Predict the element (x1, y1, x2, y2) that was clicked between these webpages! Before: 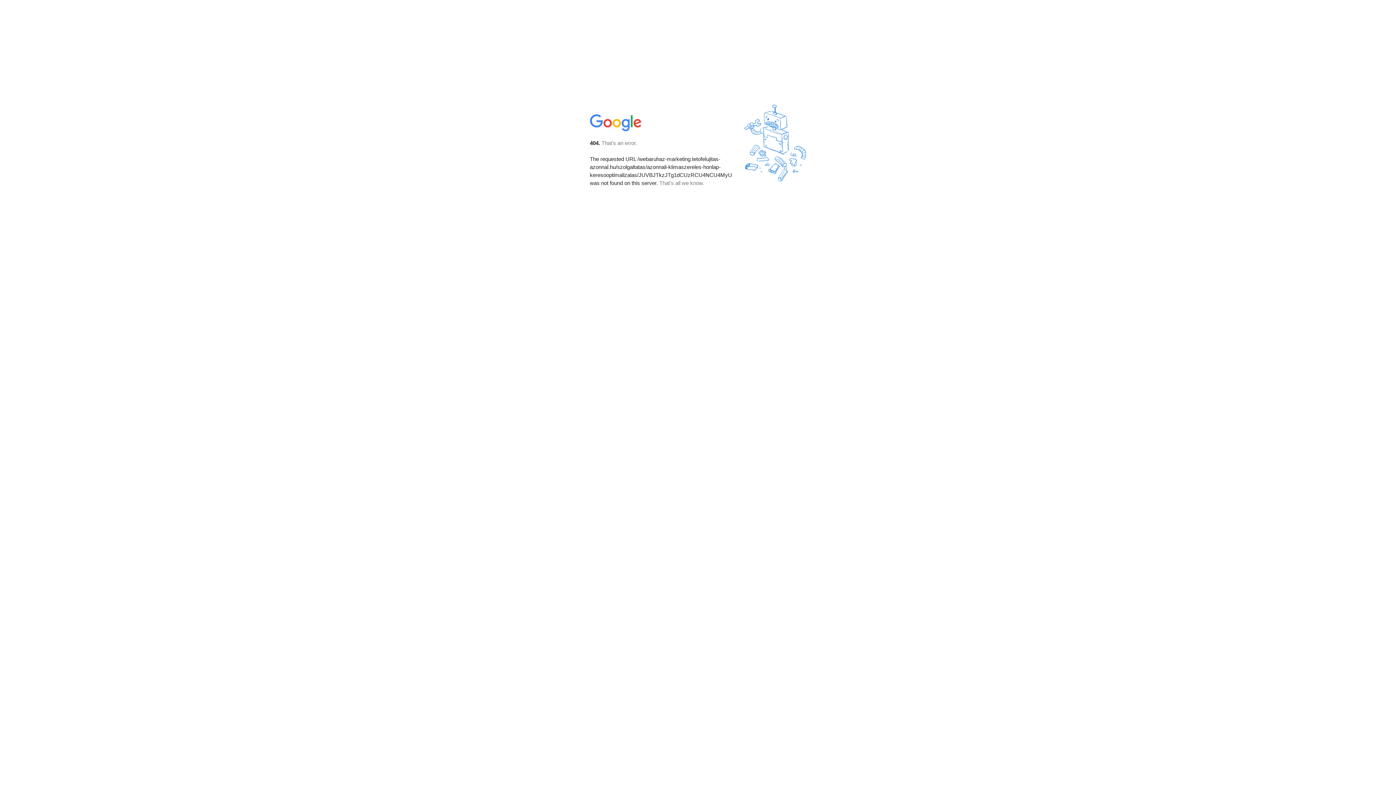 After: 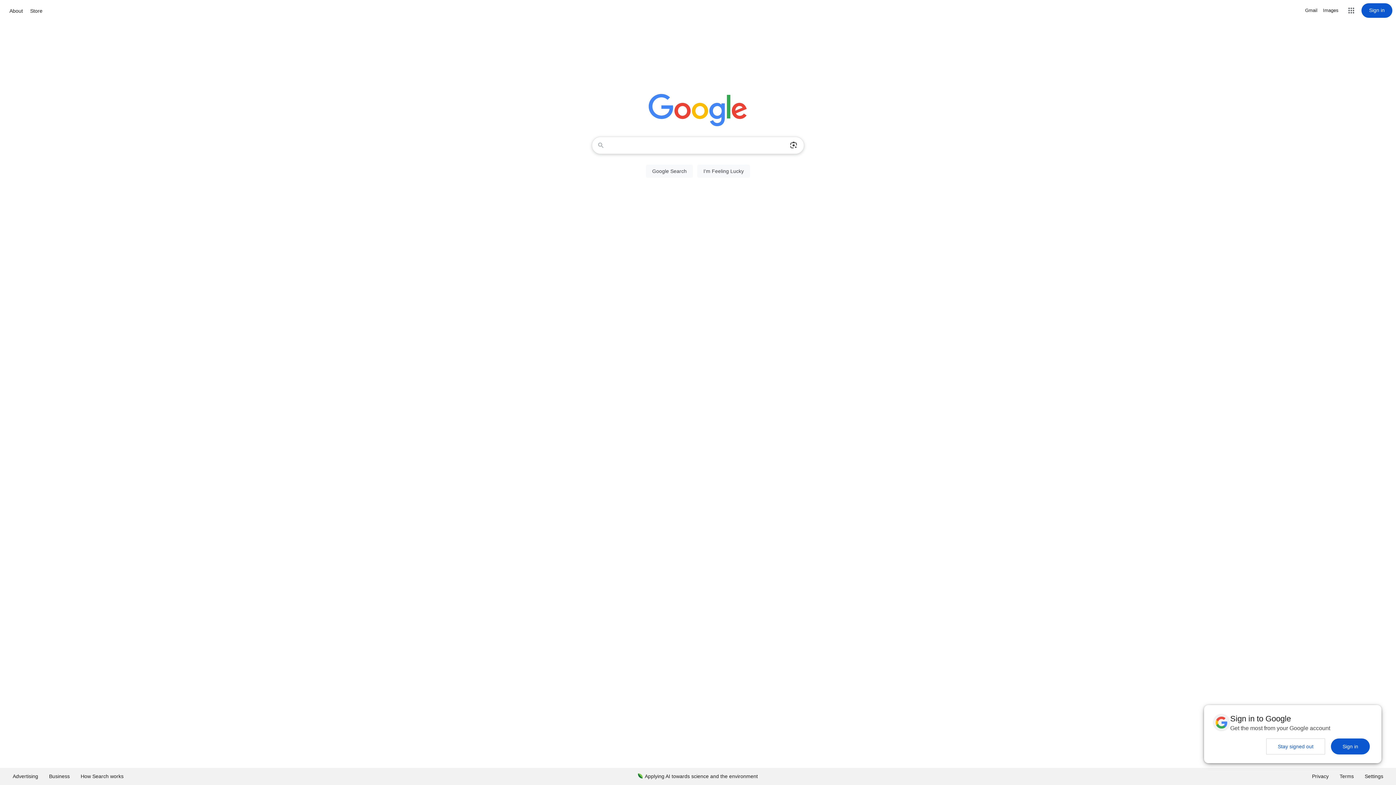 Action: bbox: (590, 127, 642, 134)